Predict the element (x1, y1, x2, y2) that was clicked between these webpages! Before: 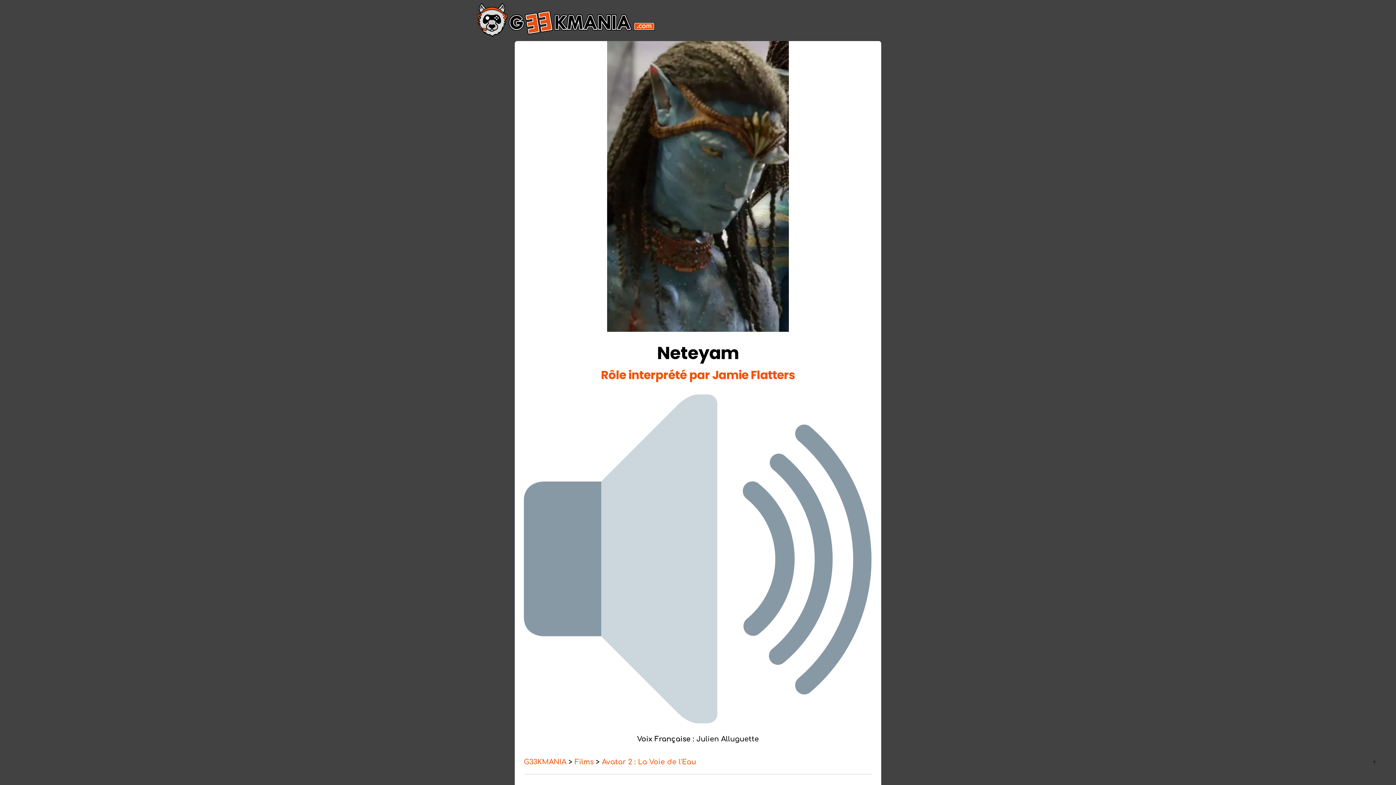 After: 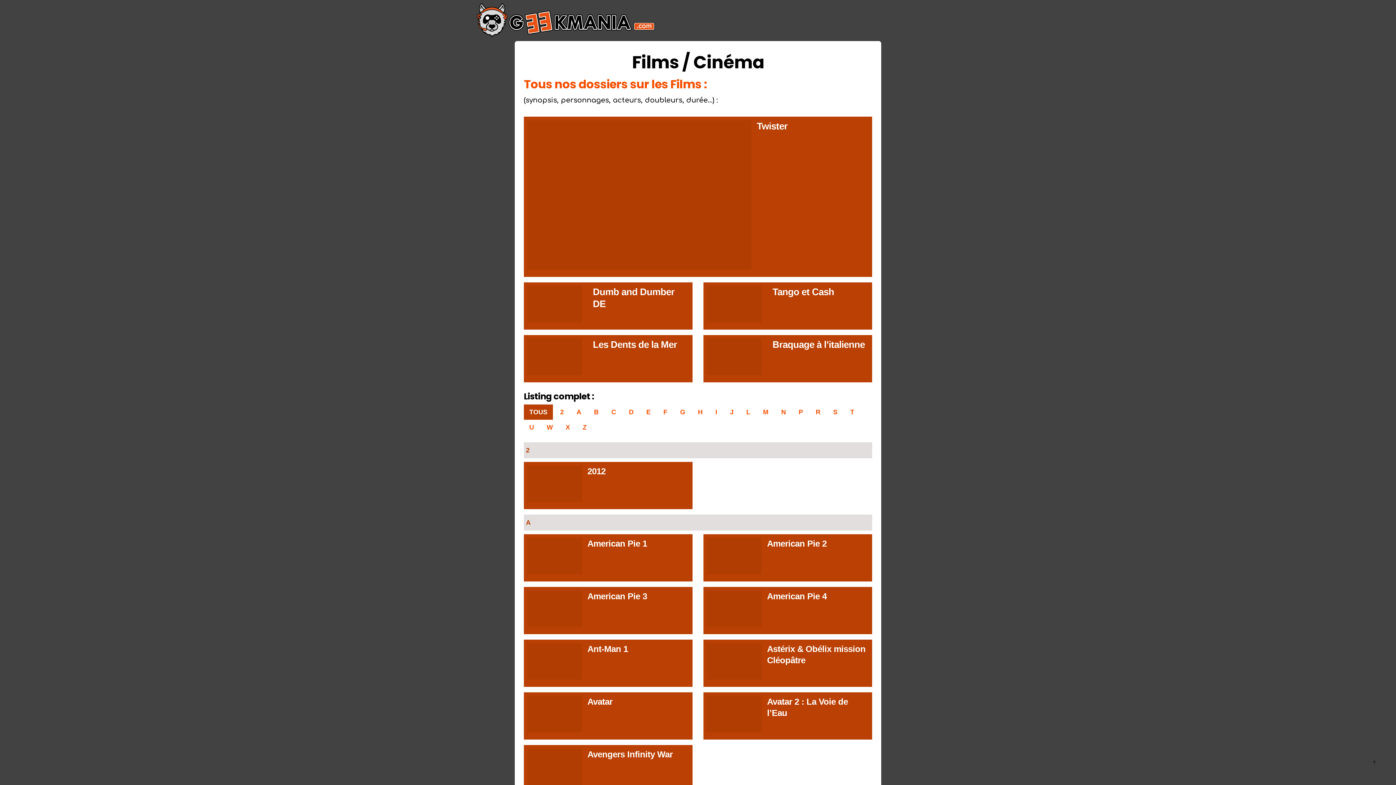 Action: bbox: (574, 758, 593, 766) label: Films